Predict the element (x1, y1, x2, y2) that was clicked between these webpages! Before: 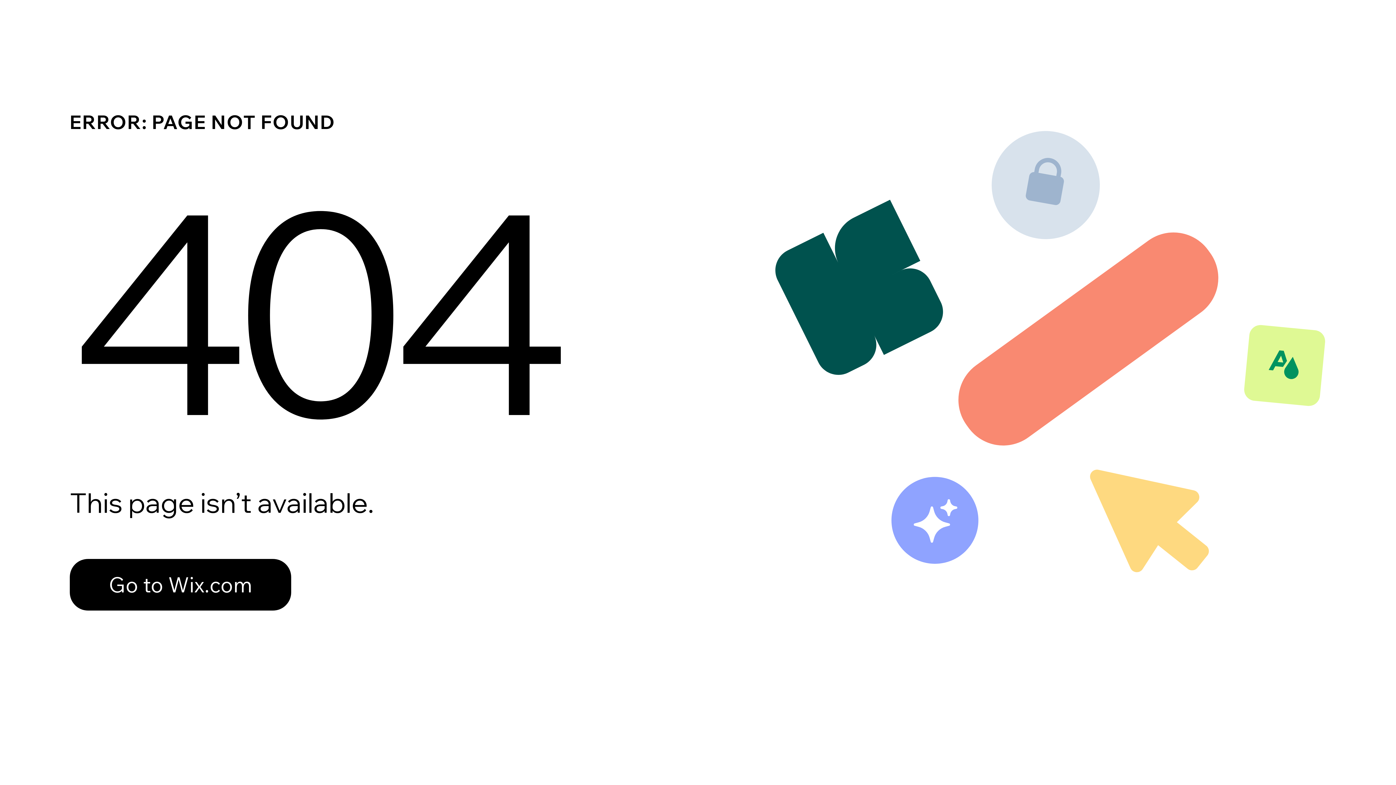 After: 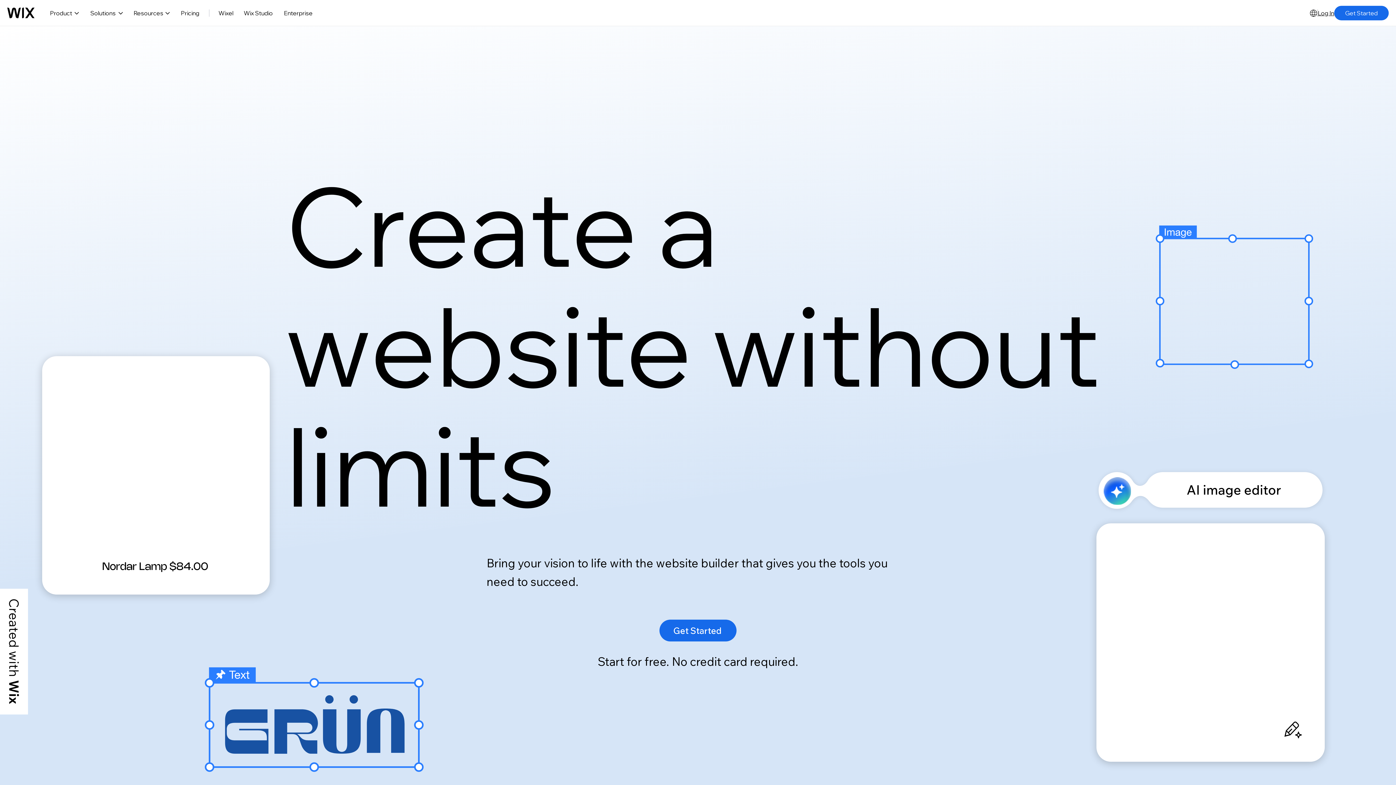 Action: label: Go to Wix.com bbox: (69, 559, 291, 610)